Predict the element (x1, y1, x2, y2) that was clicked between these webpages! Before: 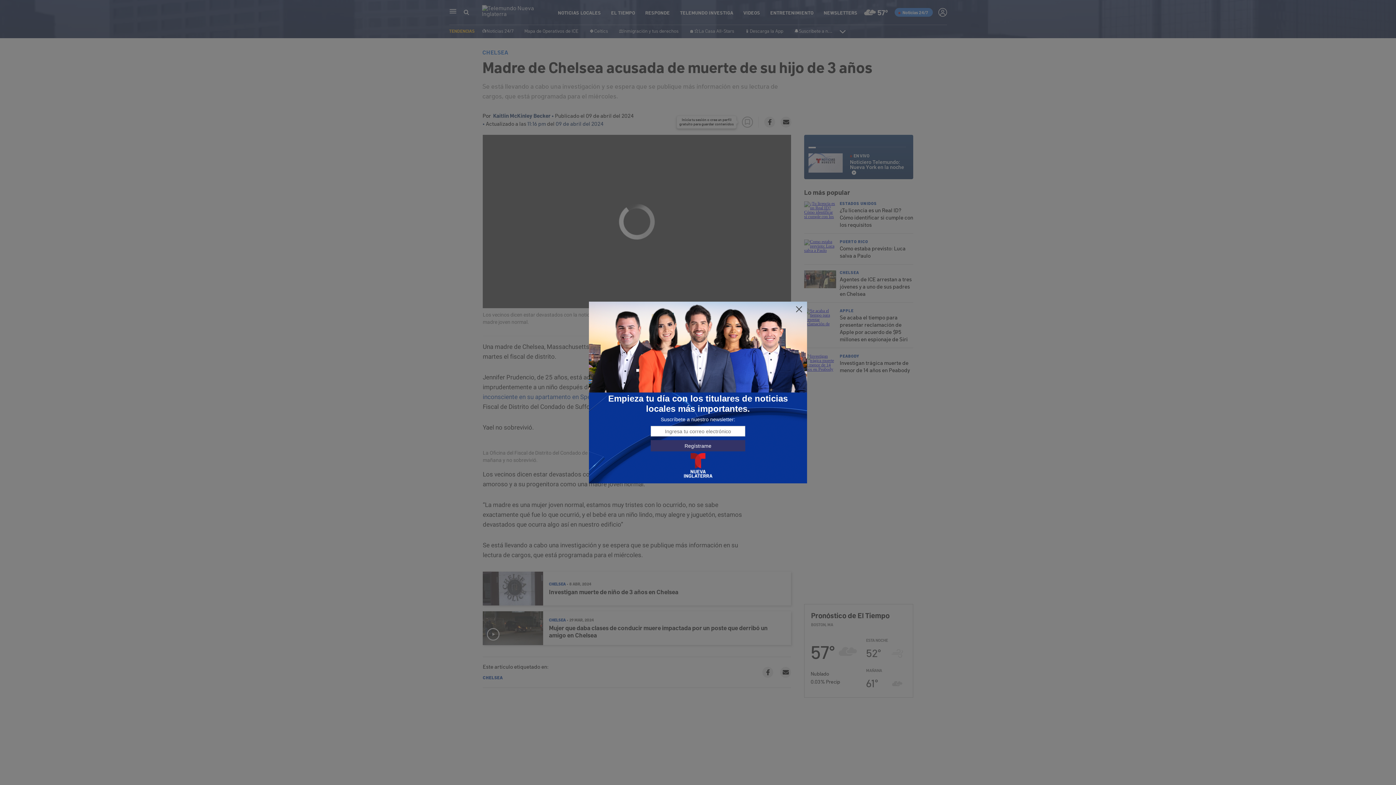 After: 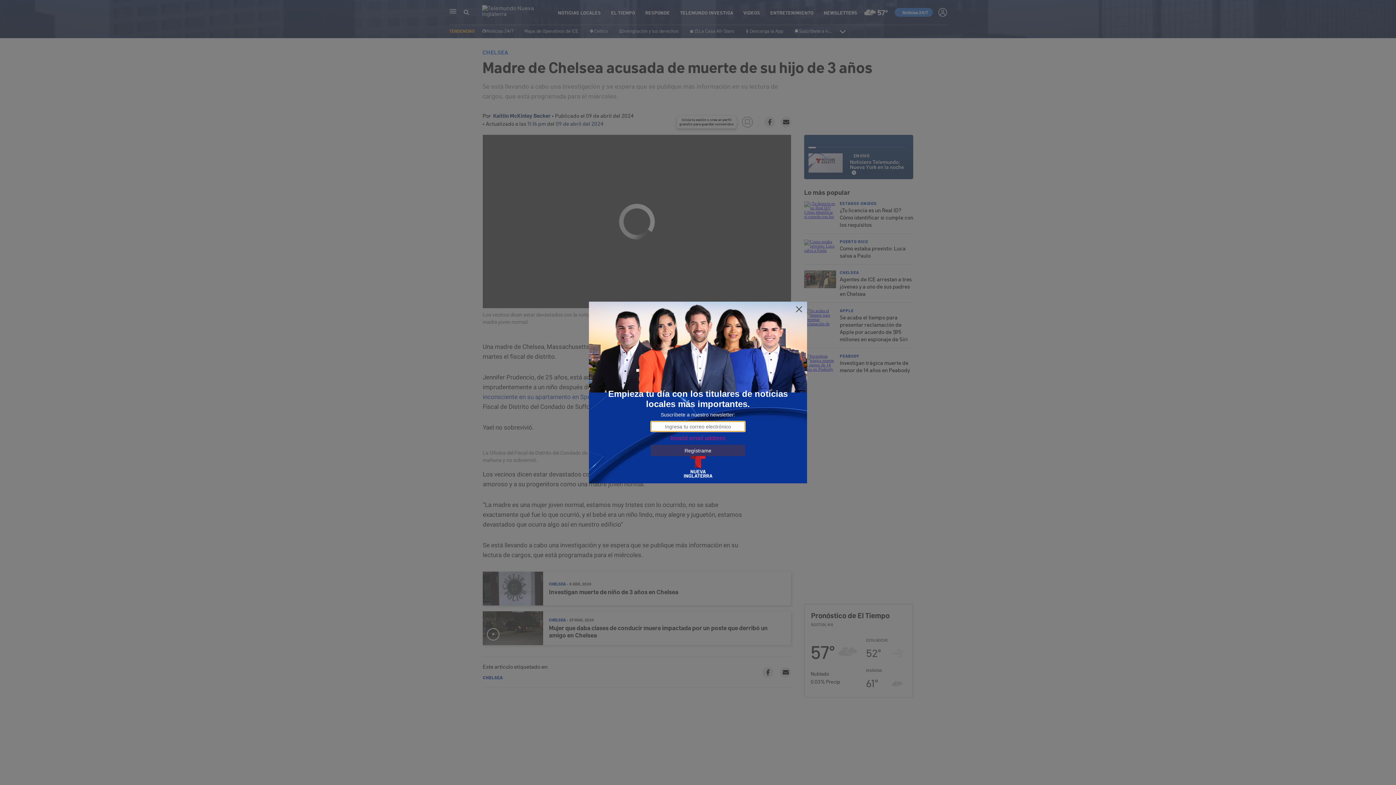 Action: bbox: (650, 440, 745, 451) label: Regístrame